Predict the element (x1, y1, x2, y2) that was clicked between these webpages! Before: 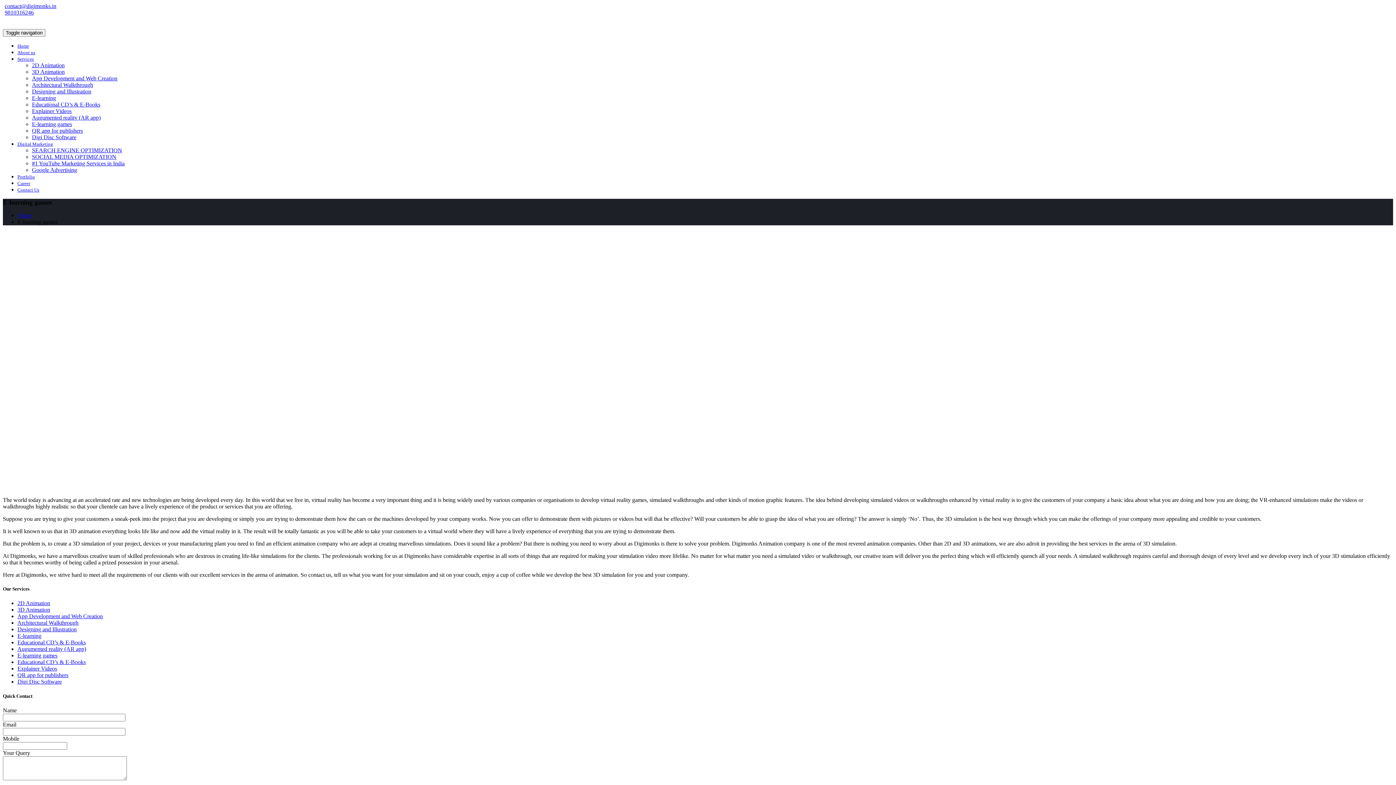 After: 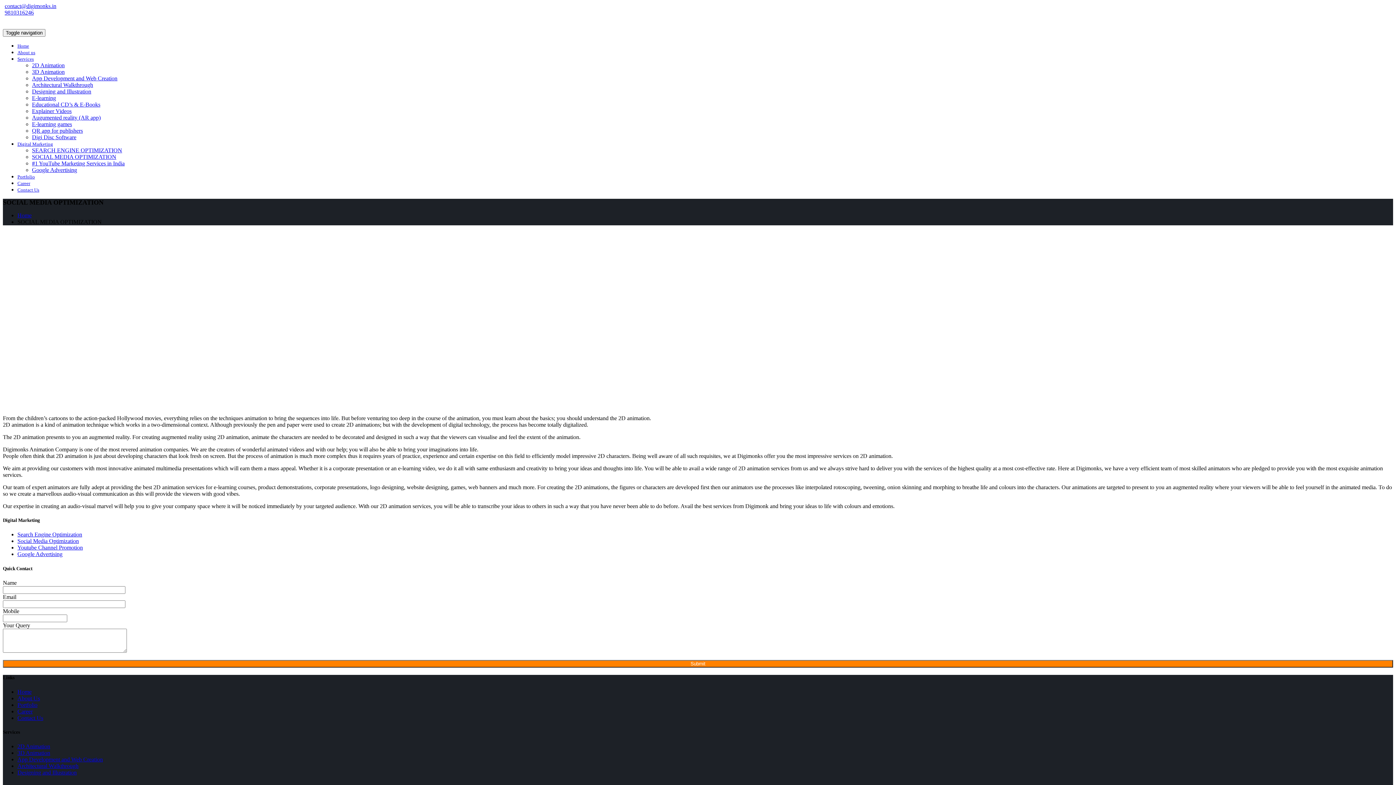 Action: bbox: (32, 153, 116, 160) label: SOCIAL MEDIA OPTIMIZATION